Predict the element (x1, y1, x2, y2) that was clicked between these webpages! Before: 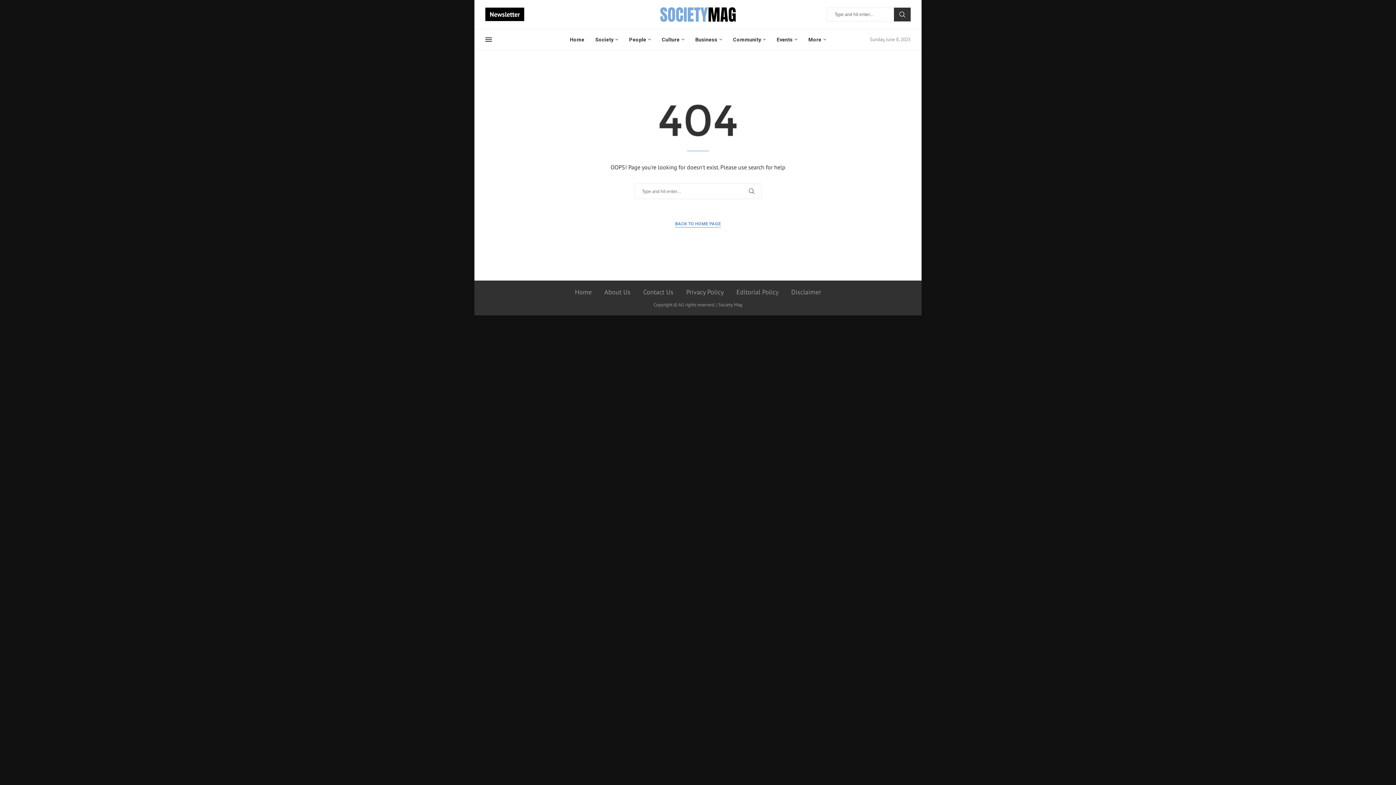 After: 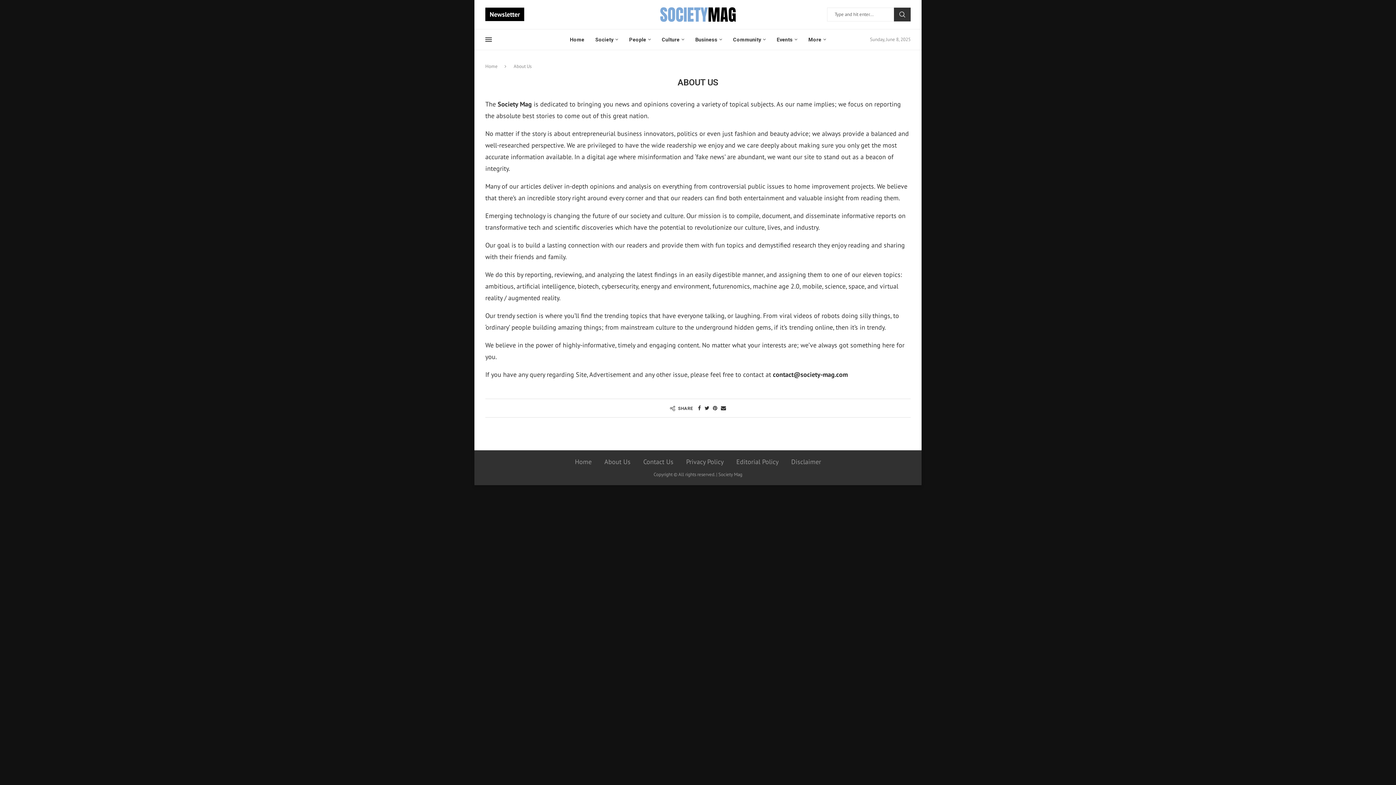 Action: bbox: (604, 287, 630, 296) label: About Us